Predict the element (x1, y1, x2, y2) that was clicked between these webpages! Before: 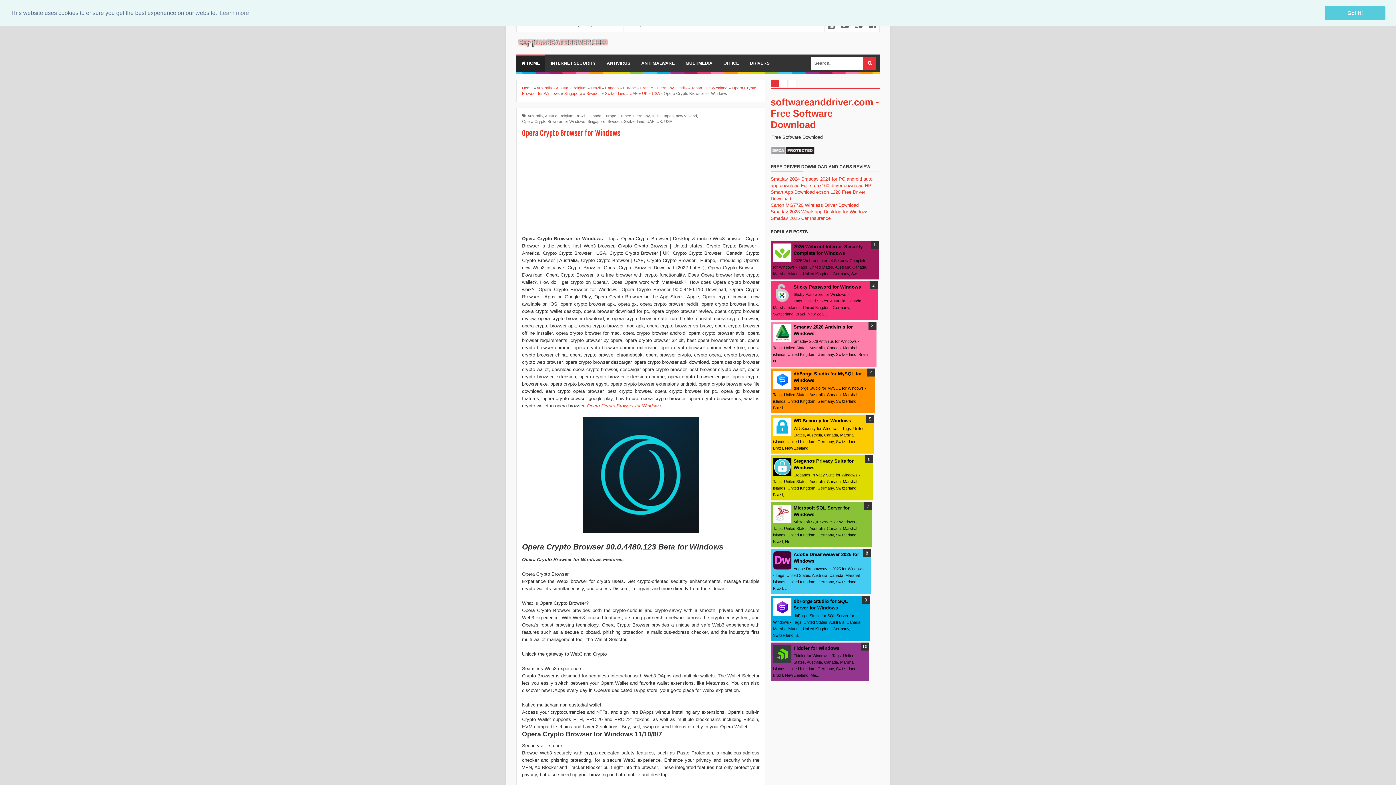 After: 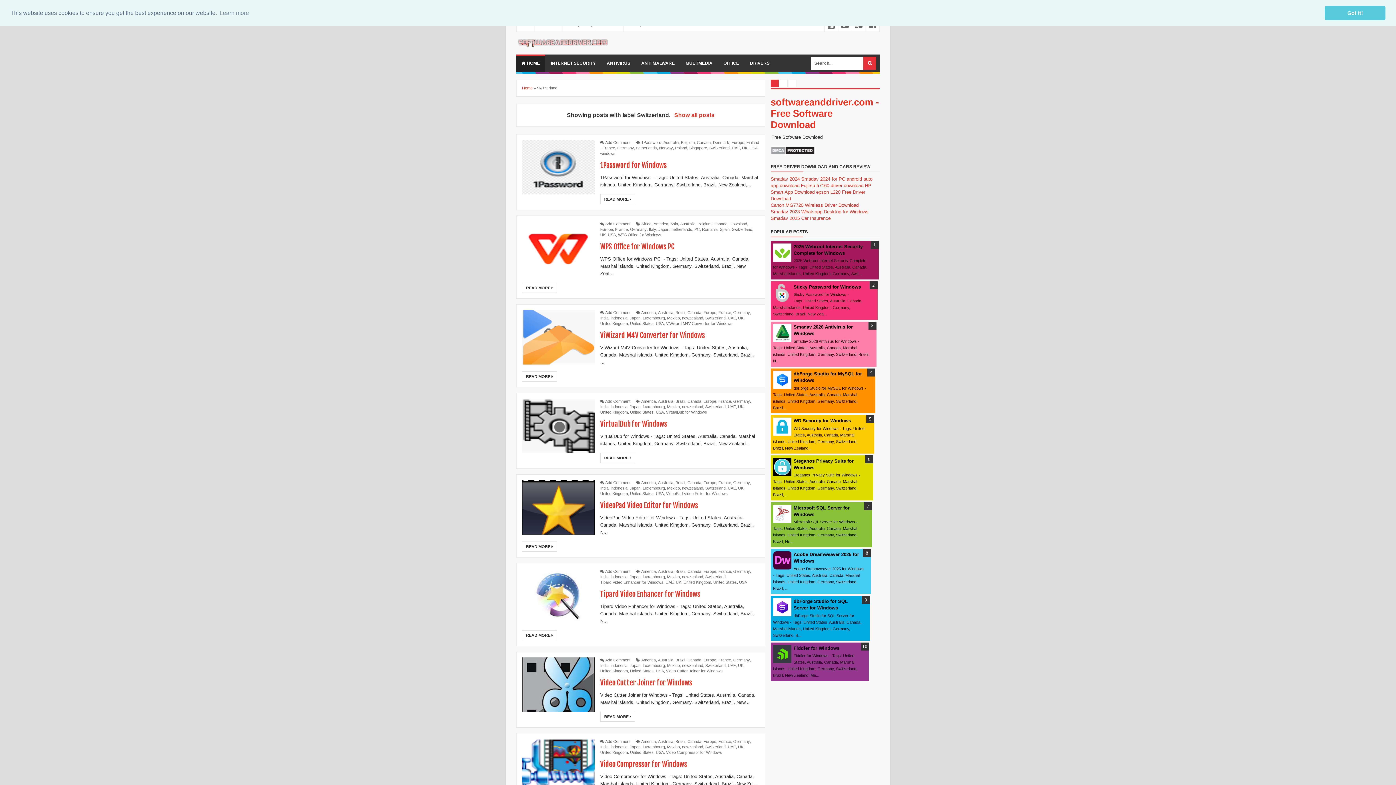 Action: bbox: (605, 91, 625, 95) label: Switzerland